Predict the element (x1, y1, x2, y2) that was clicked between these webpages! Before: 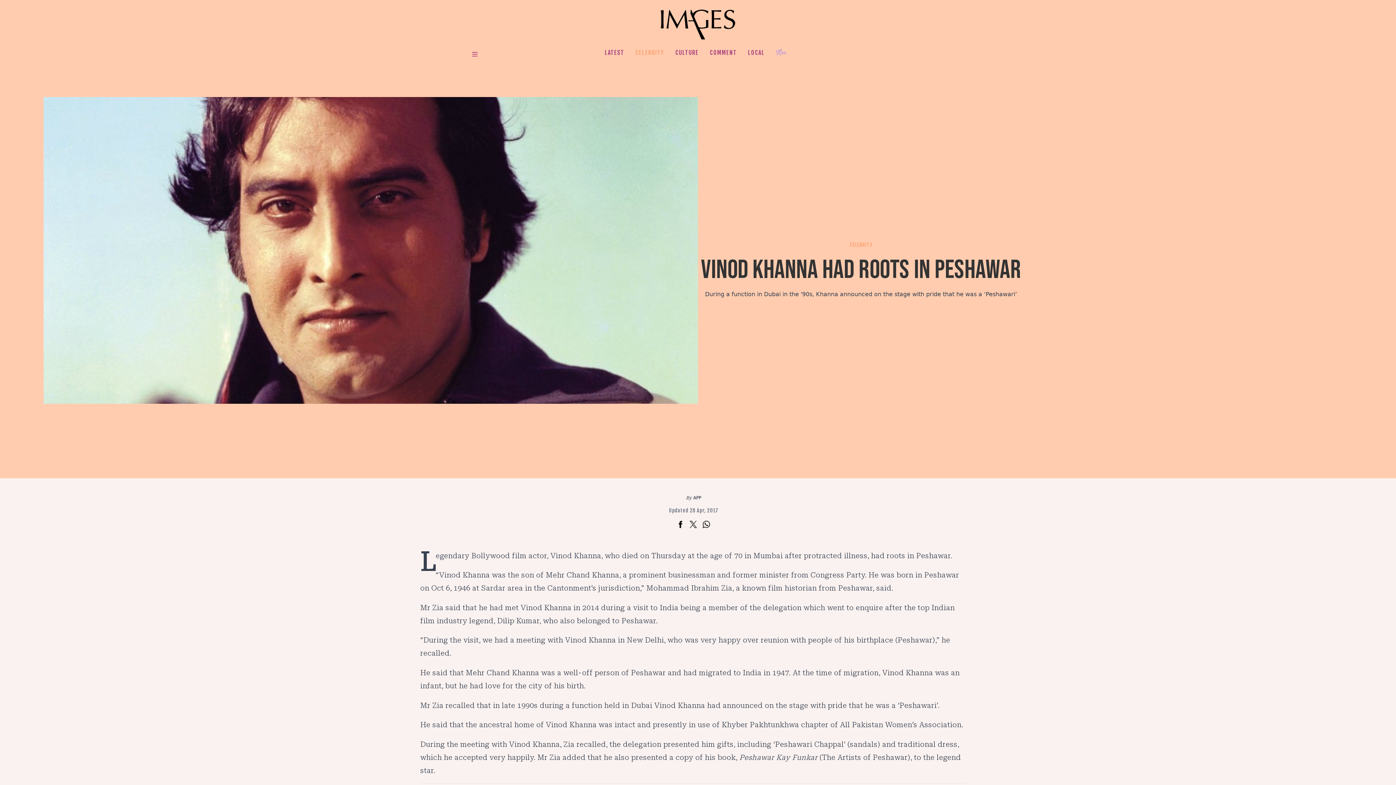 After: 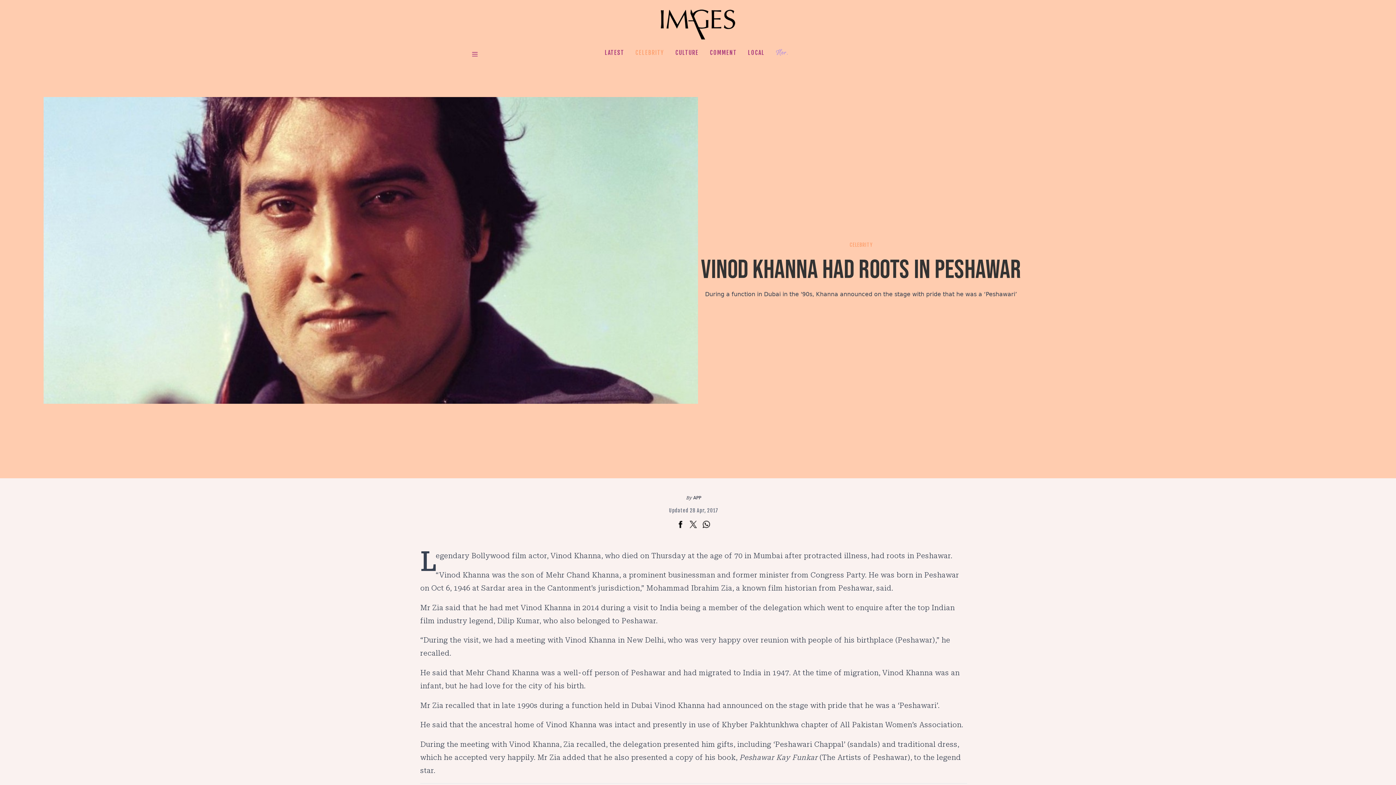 Action: bbox: (676, 521, 684, 531)